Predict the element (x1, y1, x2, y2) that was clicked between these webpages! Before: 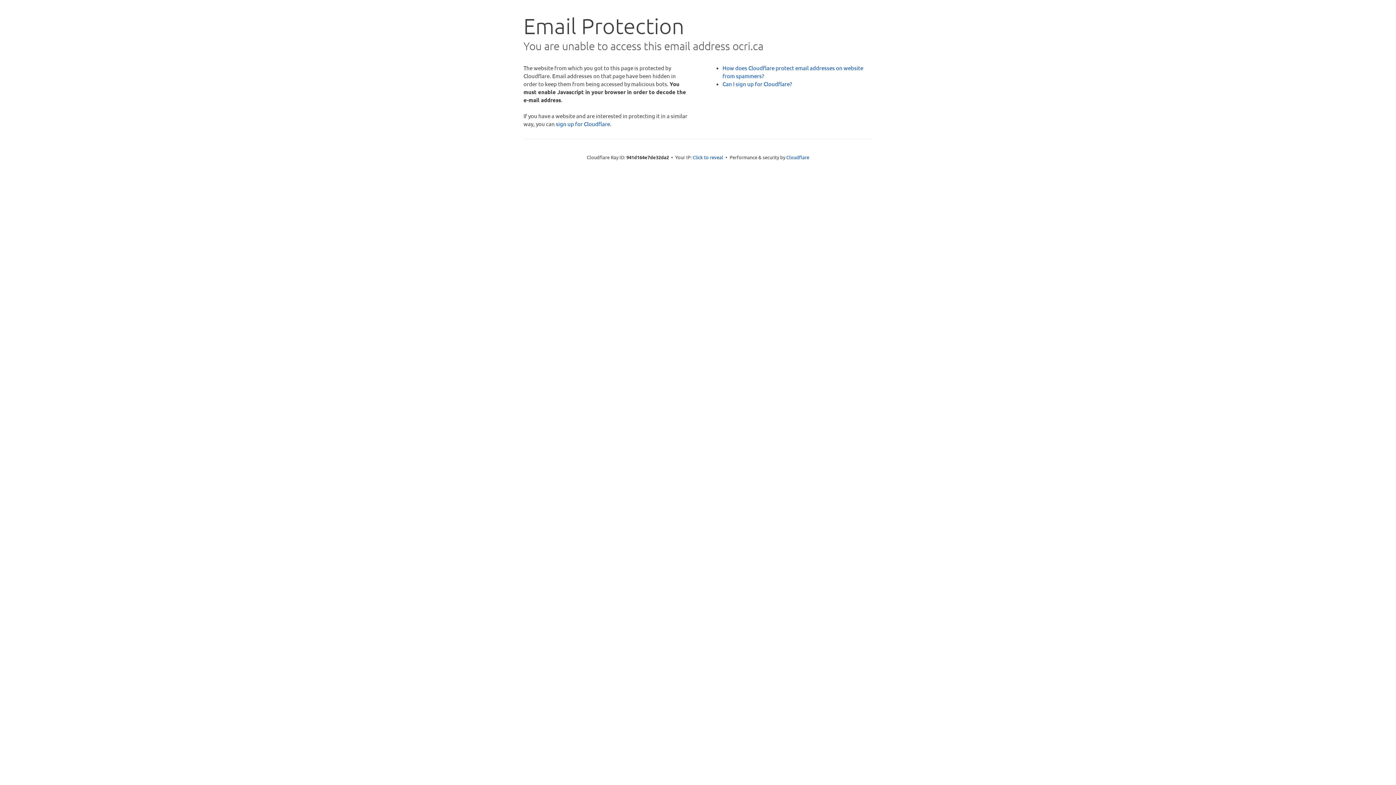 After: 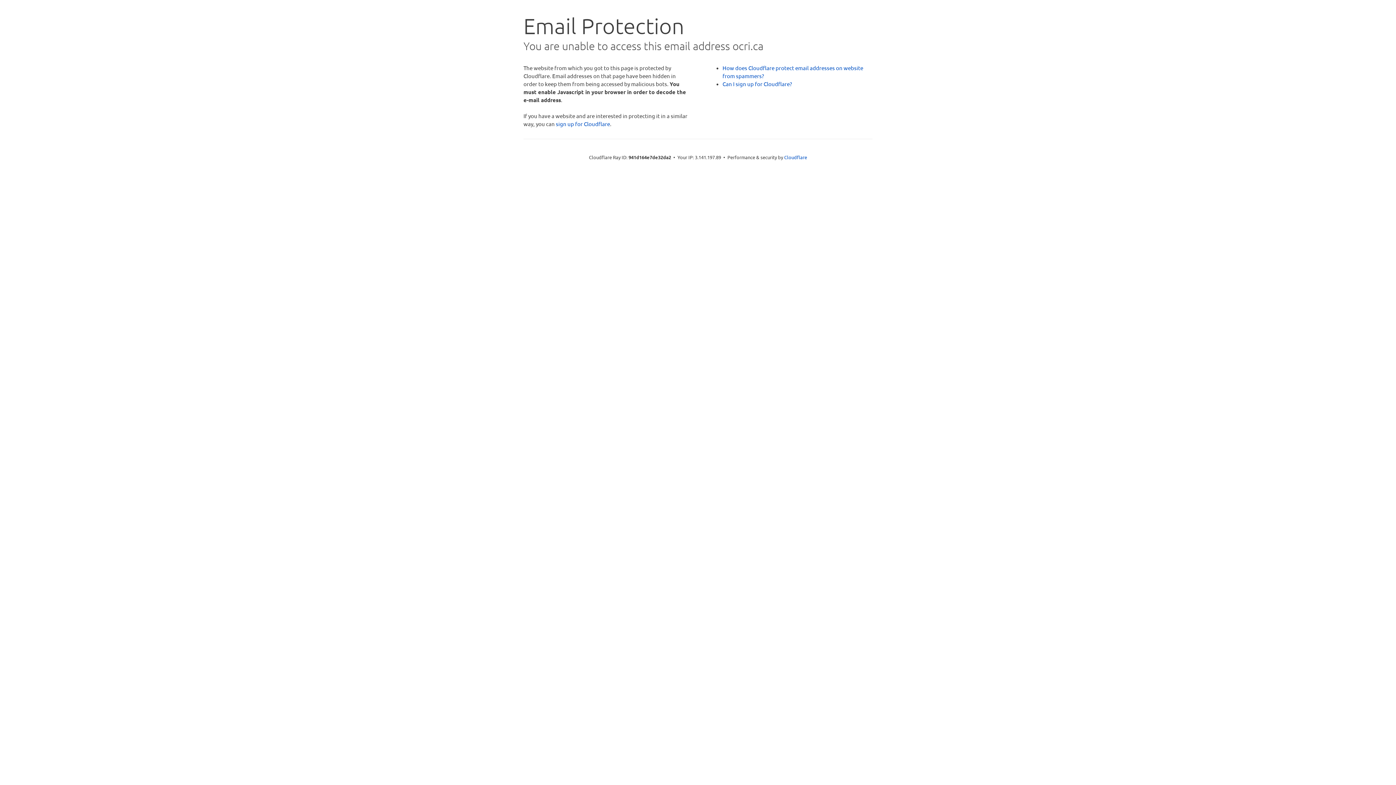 Action: bbox: (692, 153, 723, 160) label: Click to reveal